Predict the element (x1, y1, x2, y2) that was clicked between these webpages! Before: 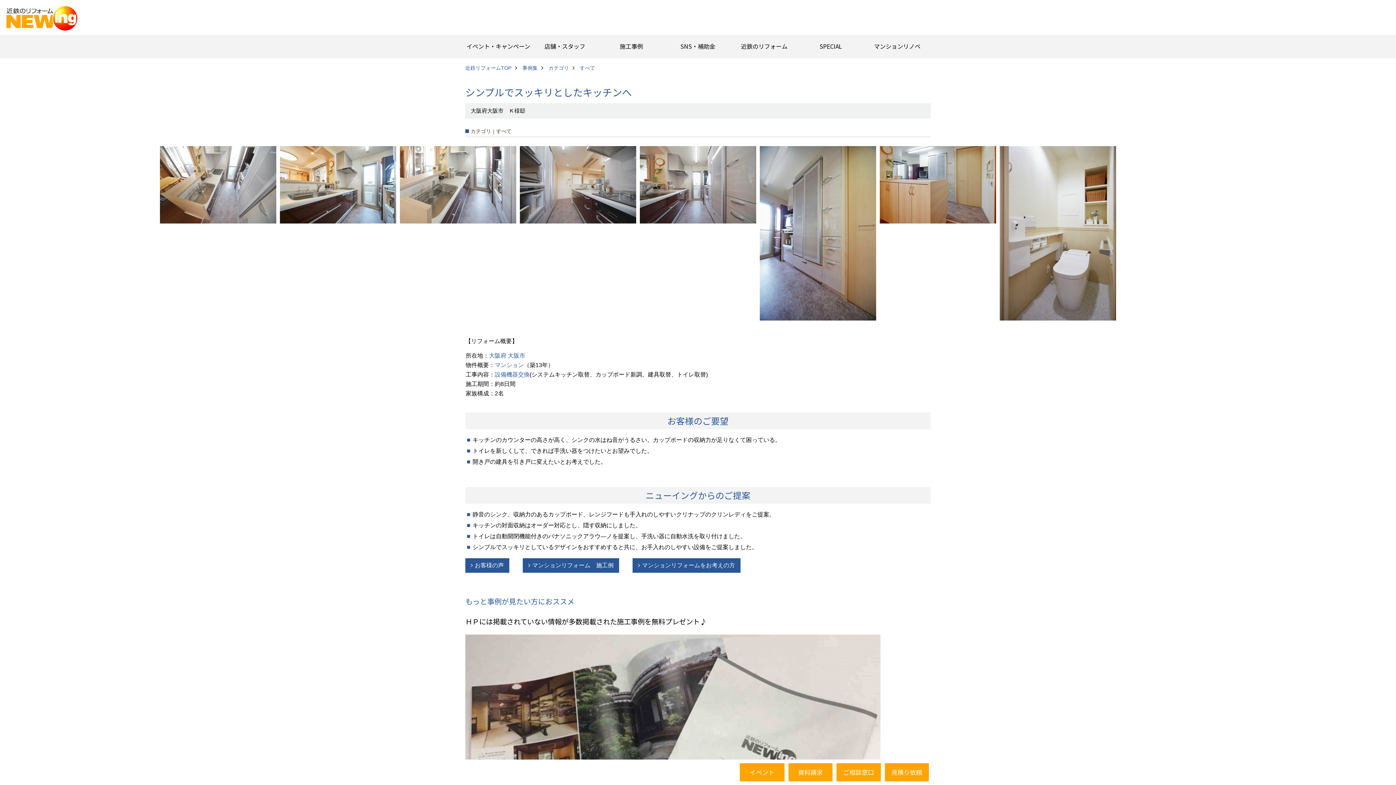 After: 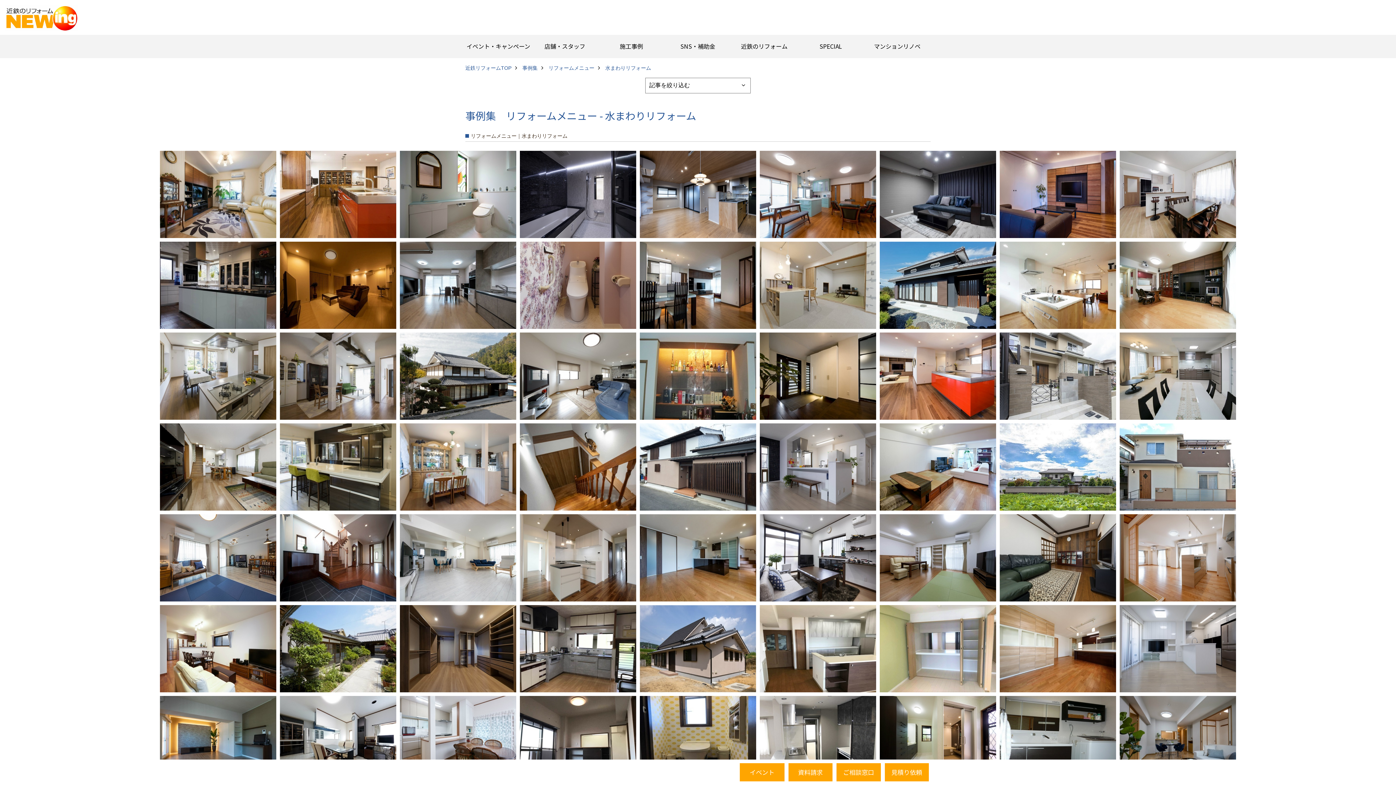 Action: bbox: (494, 371, 529, 377) label: 設備機器交換